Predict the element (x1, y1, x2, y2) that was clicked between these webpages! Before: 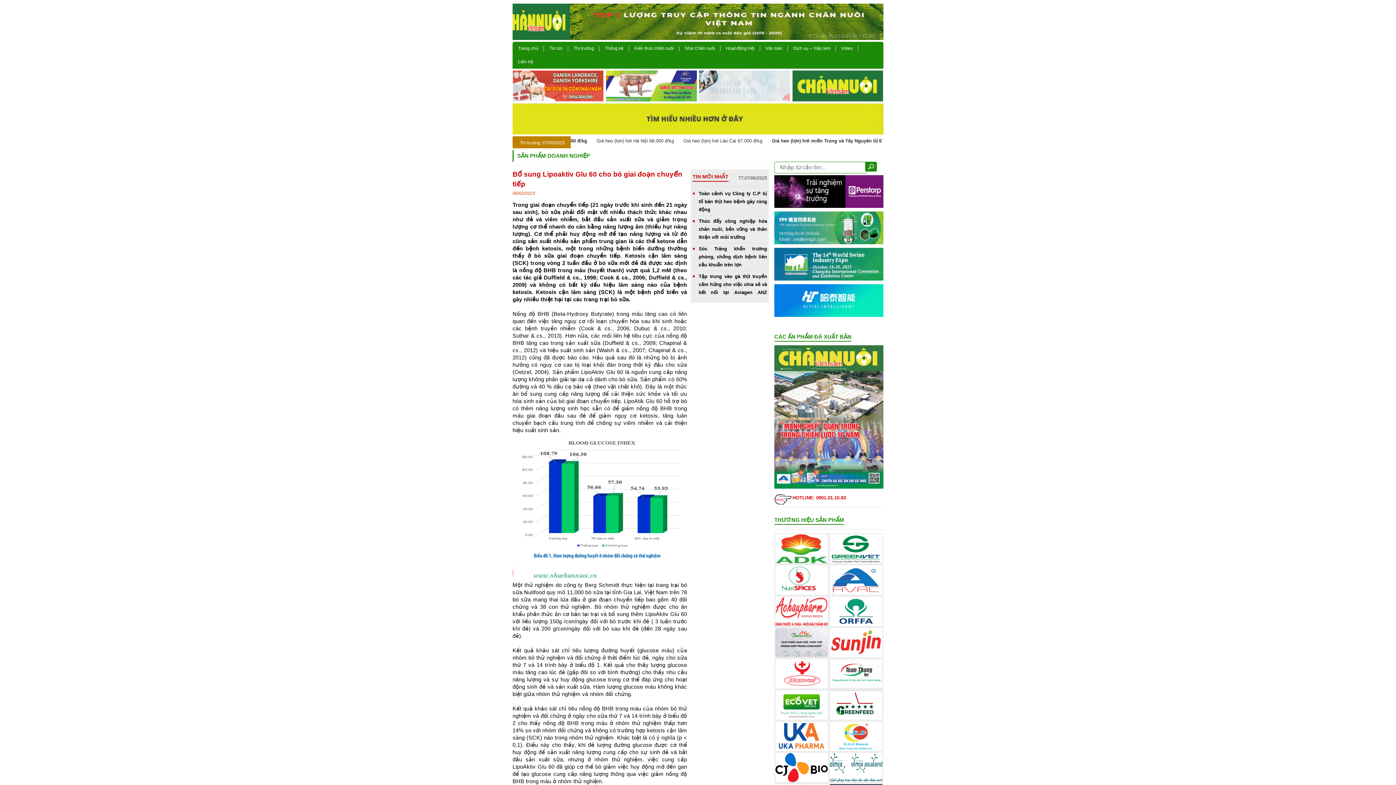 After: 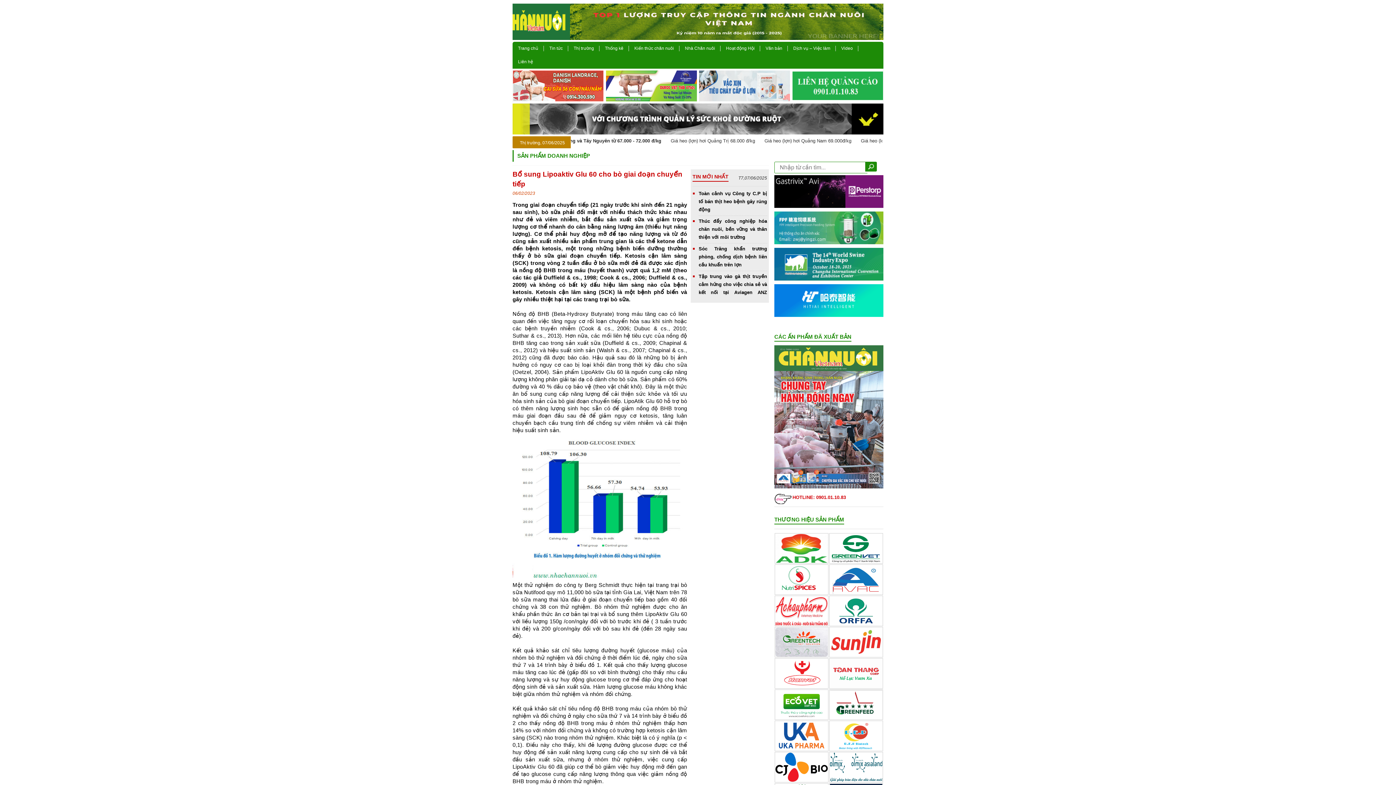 Action: bbox: (830, 721, 882, 750)